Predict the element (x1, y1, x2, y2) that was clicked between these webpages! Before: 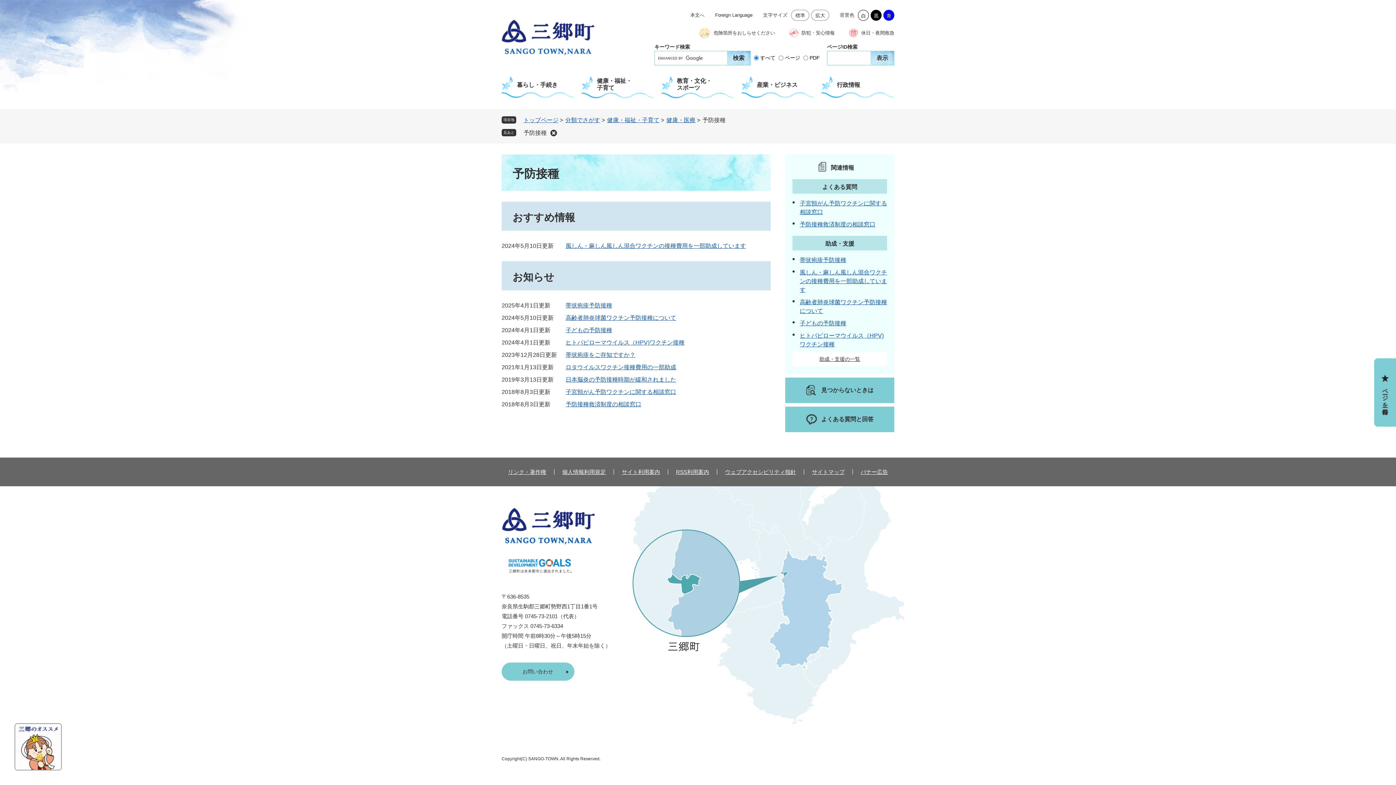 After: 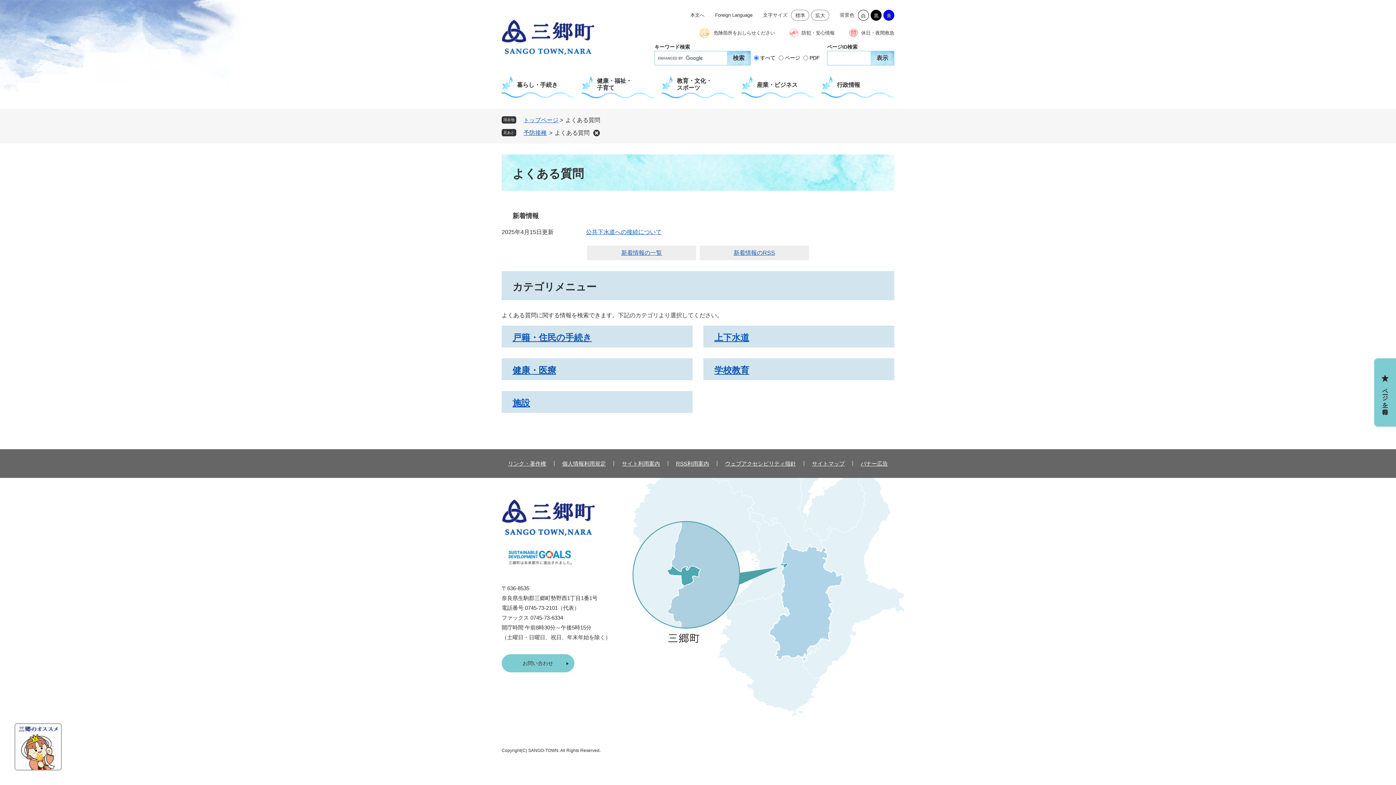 Action: bbox: (785, 406, 894, 432) label: よくある質問と回答